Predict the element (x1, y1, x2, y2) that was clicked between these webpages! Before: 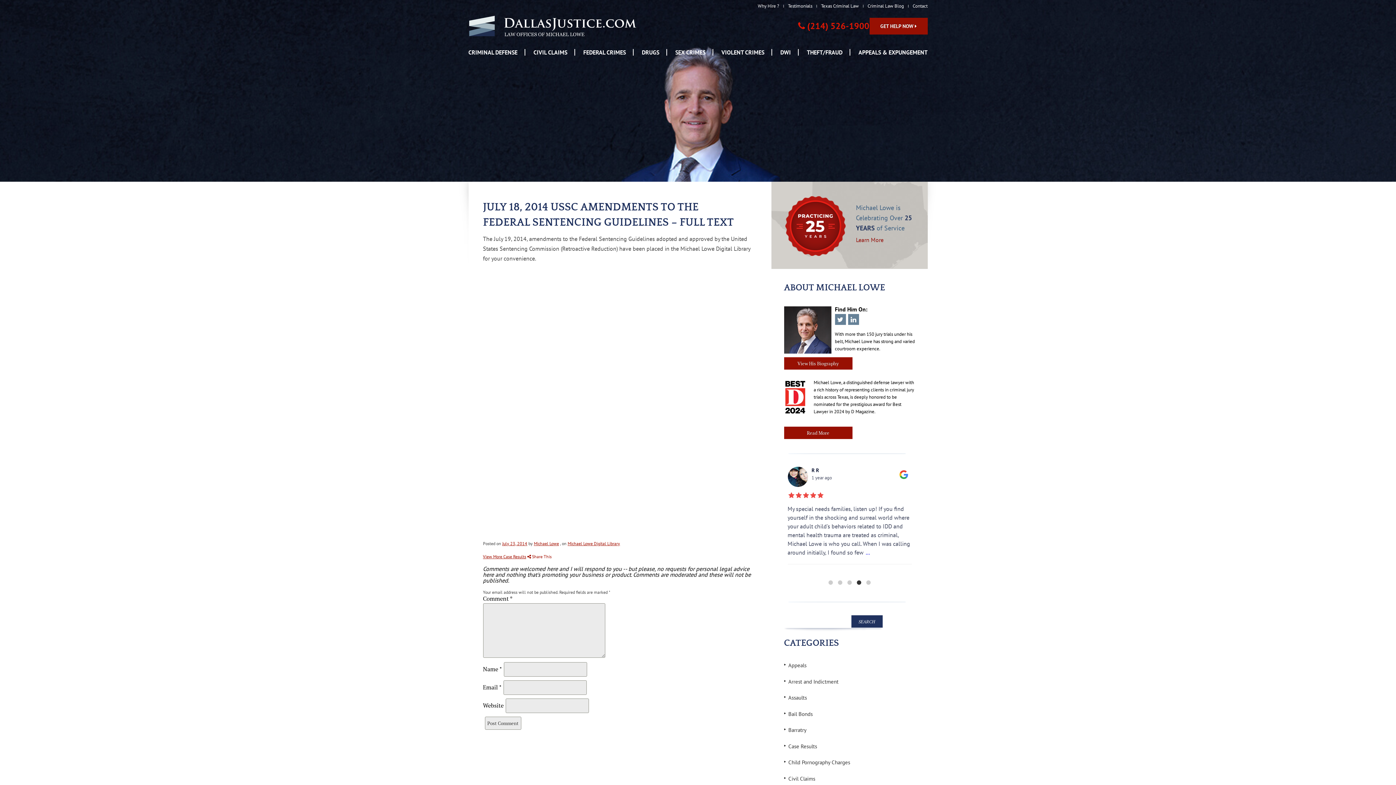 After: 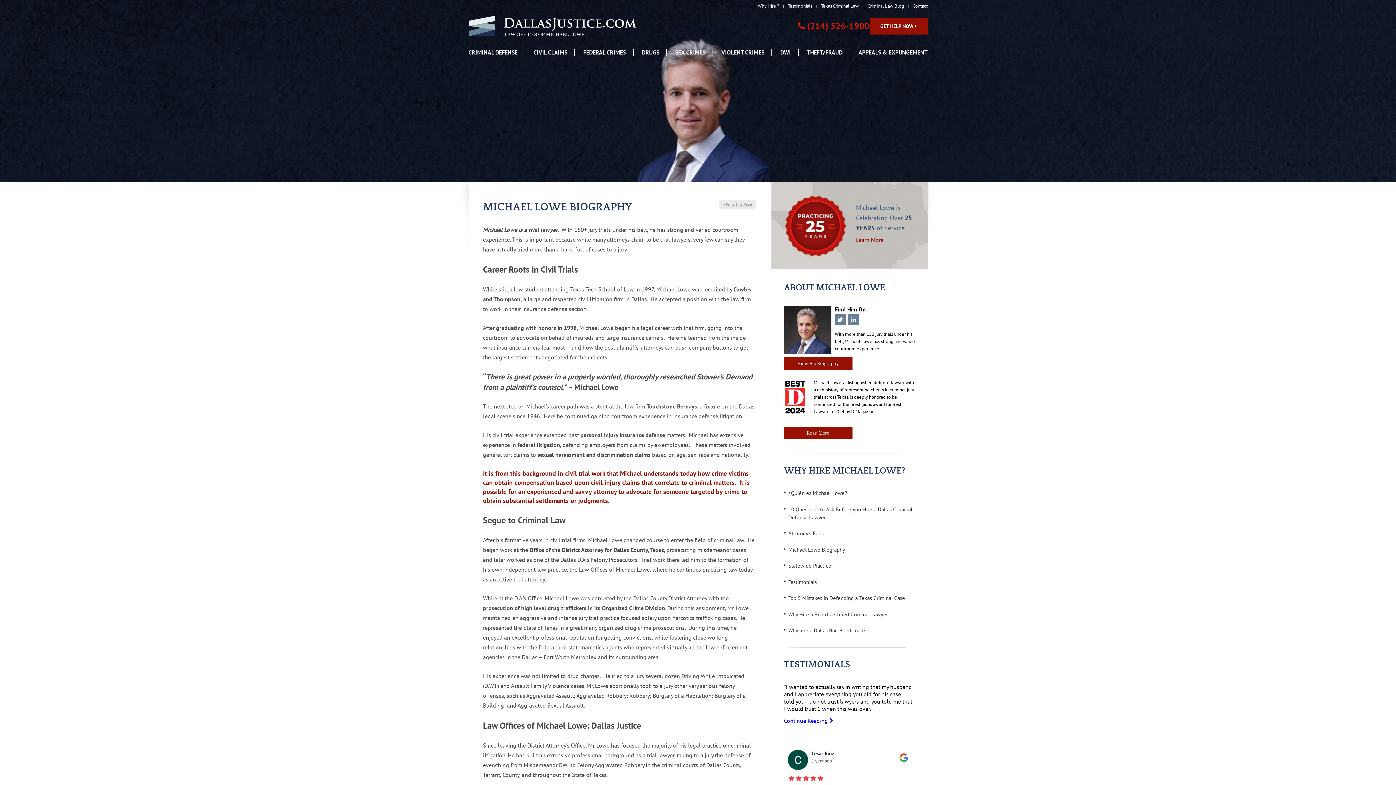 Action: label: Michael Lowe bbox: (534, 541, 559, 546)